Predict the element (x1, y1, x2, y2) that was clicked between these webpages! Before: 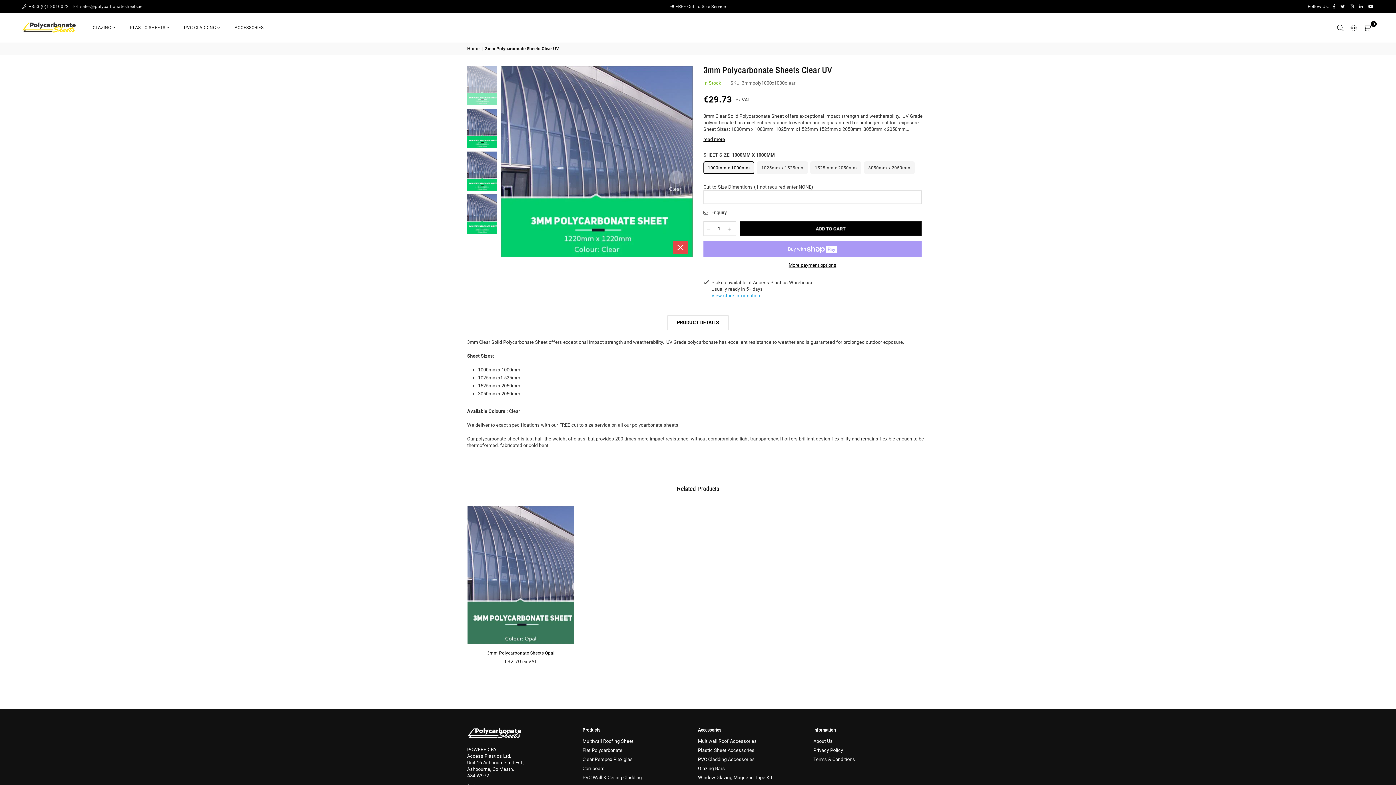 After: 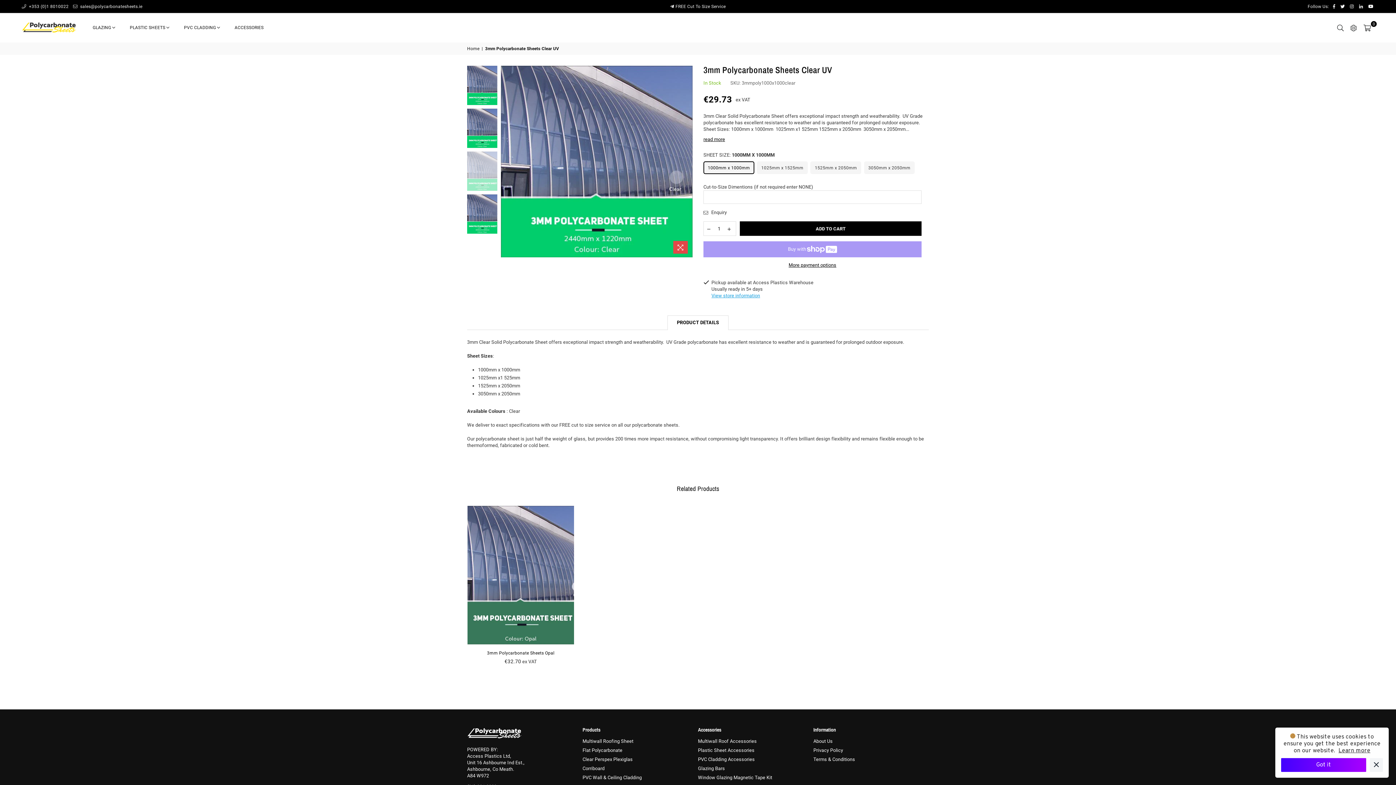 Action: bbox: (467, 151, 497, 190)